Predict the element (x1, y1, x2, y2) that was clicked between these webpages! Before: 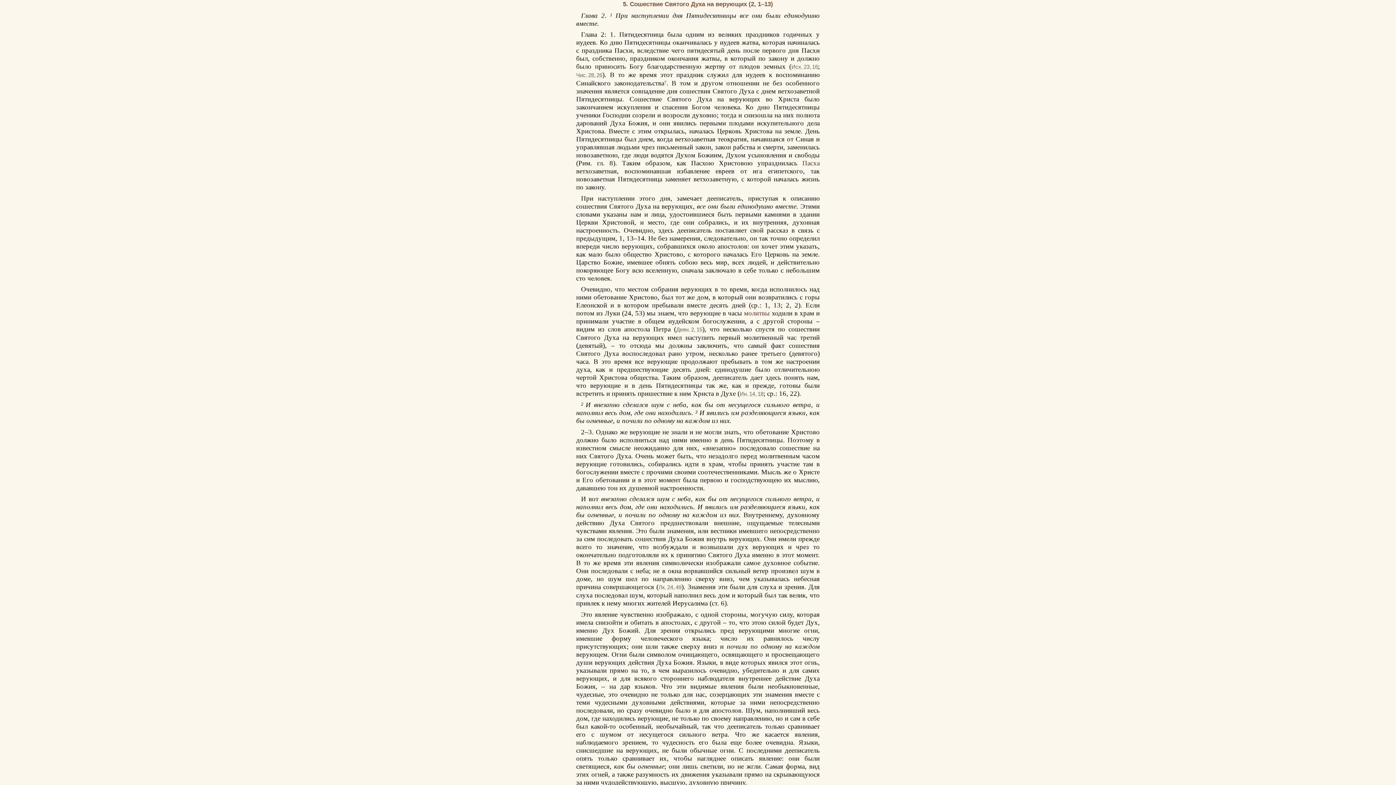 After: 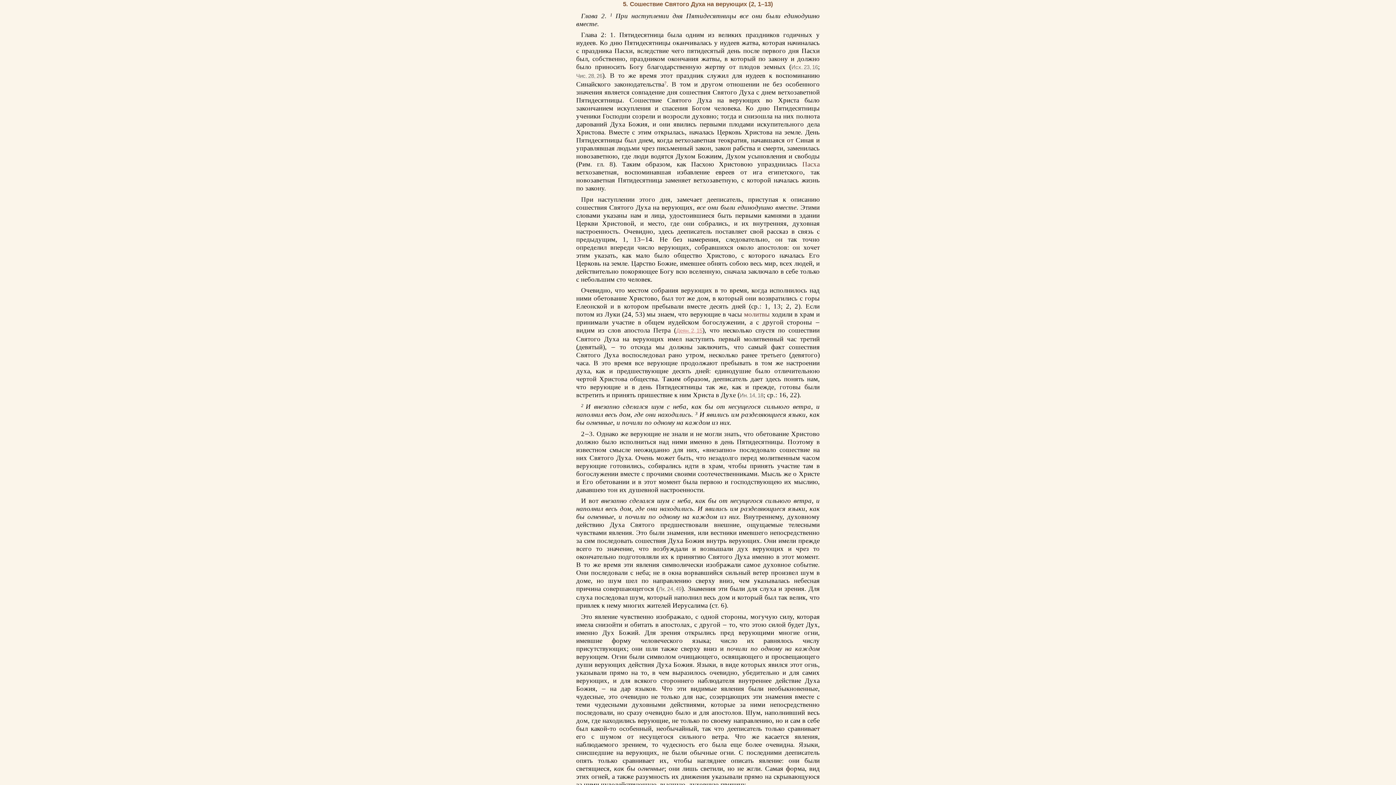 Action: label: Деян. 2, 15 bbox: (676, 326, 702, 332)